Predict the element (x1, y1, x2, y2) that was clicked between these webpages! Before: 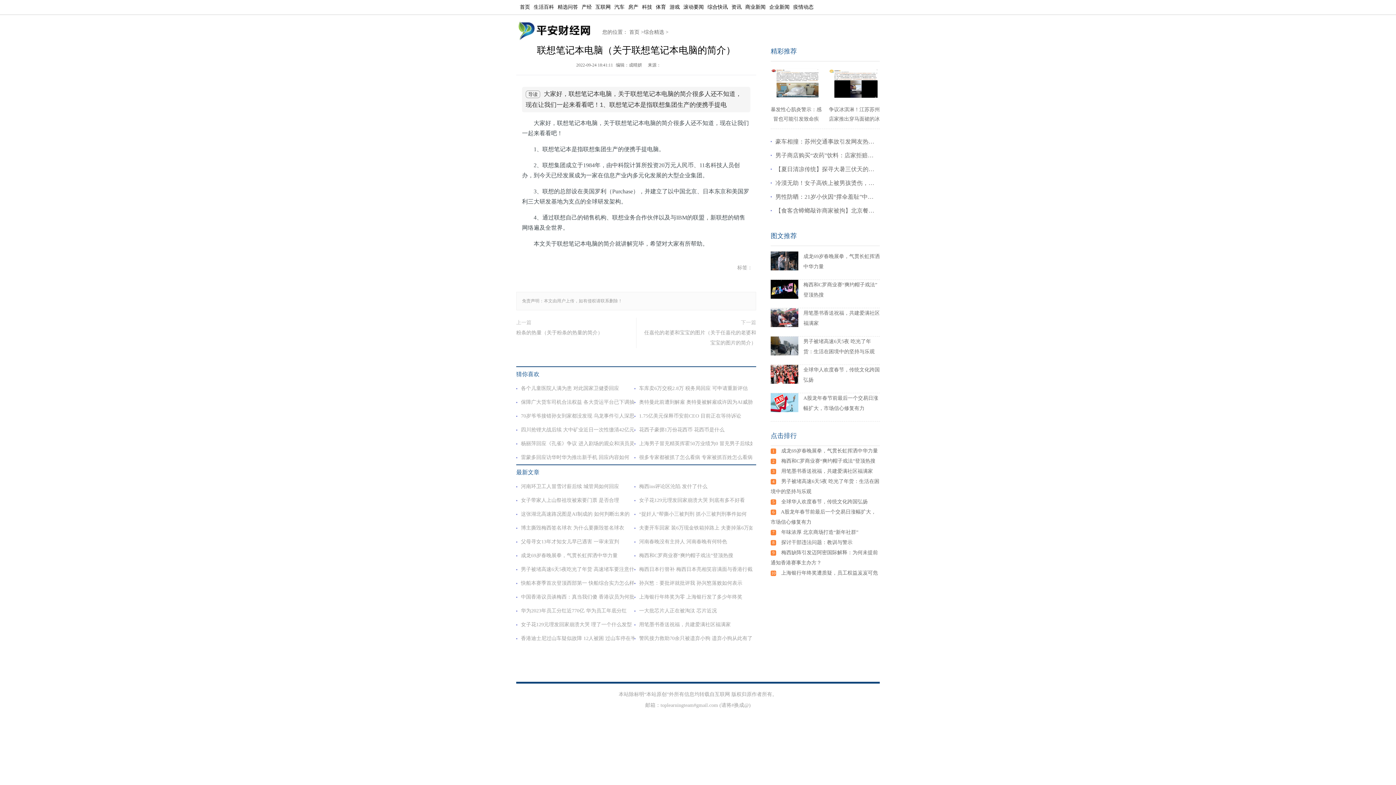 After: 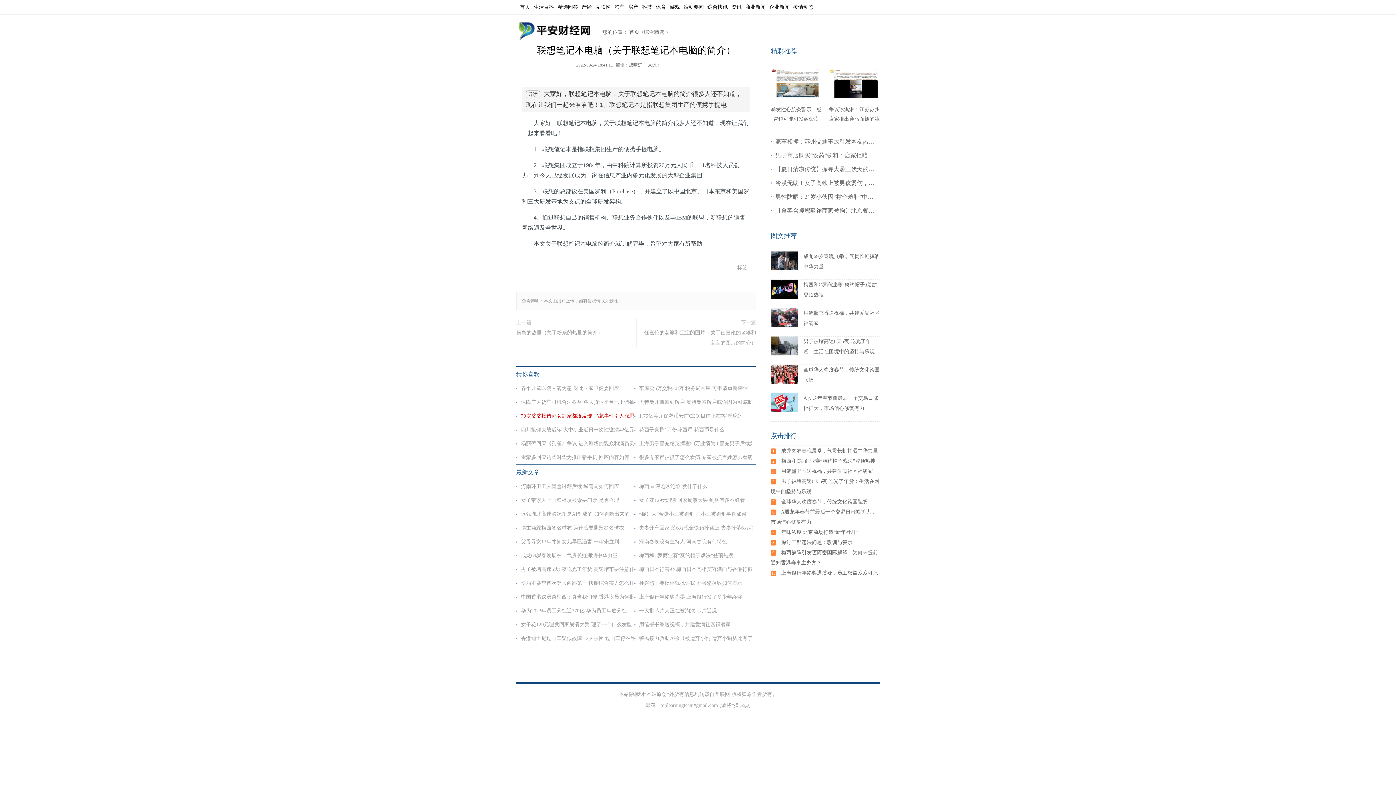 Action: label: 70岁爷爷接错孙女到家都没发现 乌龙事件引人深思 bbox: (521, 413, 634, 418)